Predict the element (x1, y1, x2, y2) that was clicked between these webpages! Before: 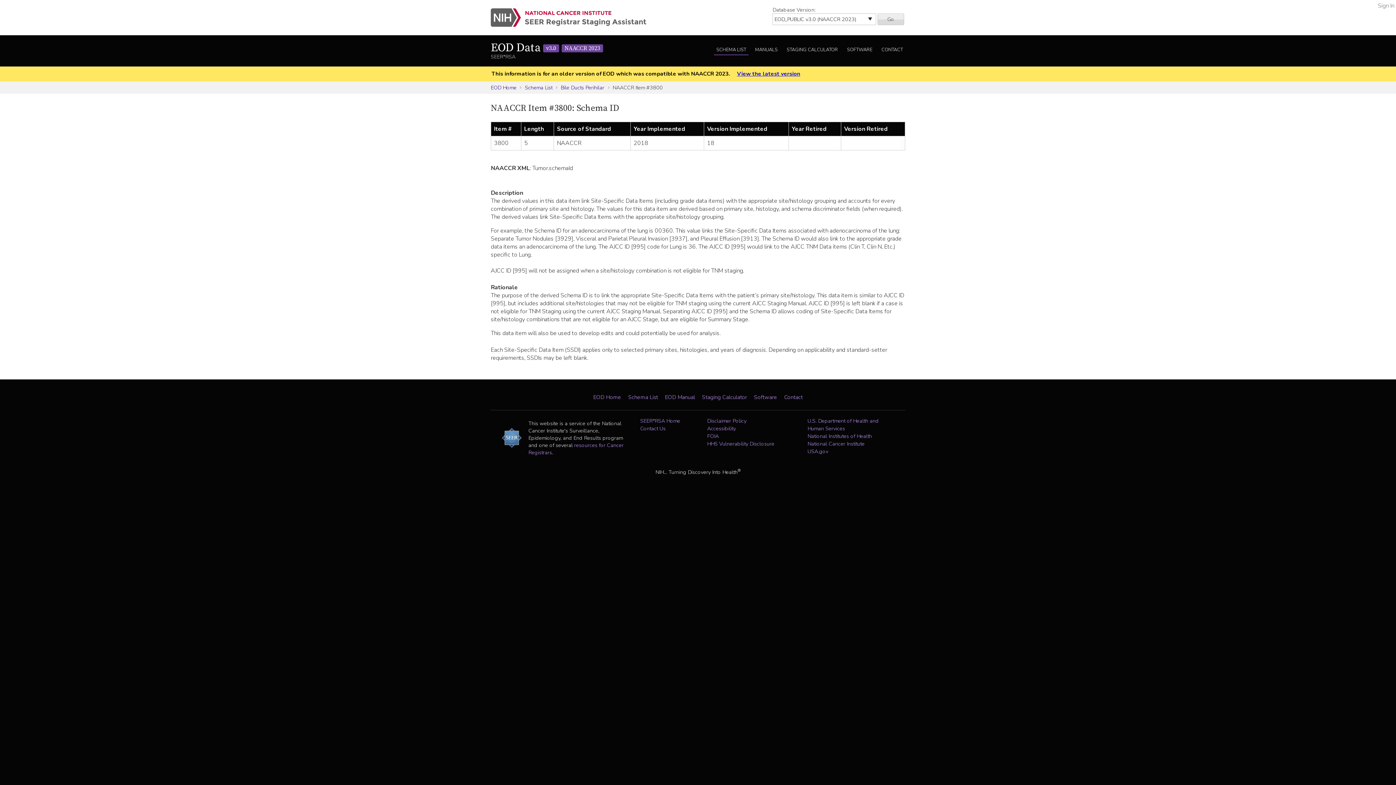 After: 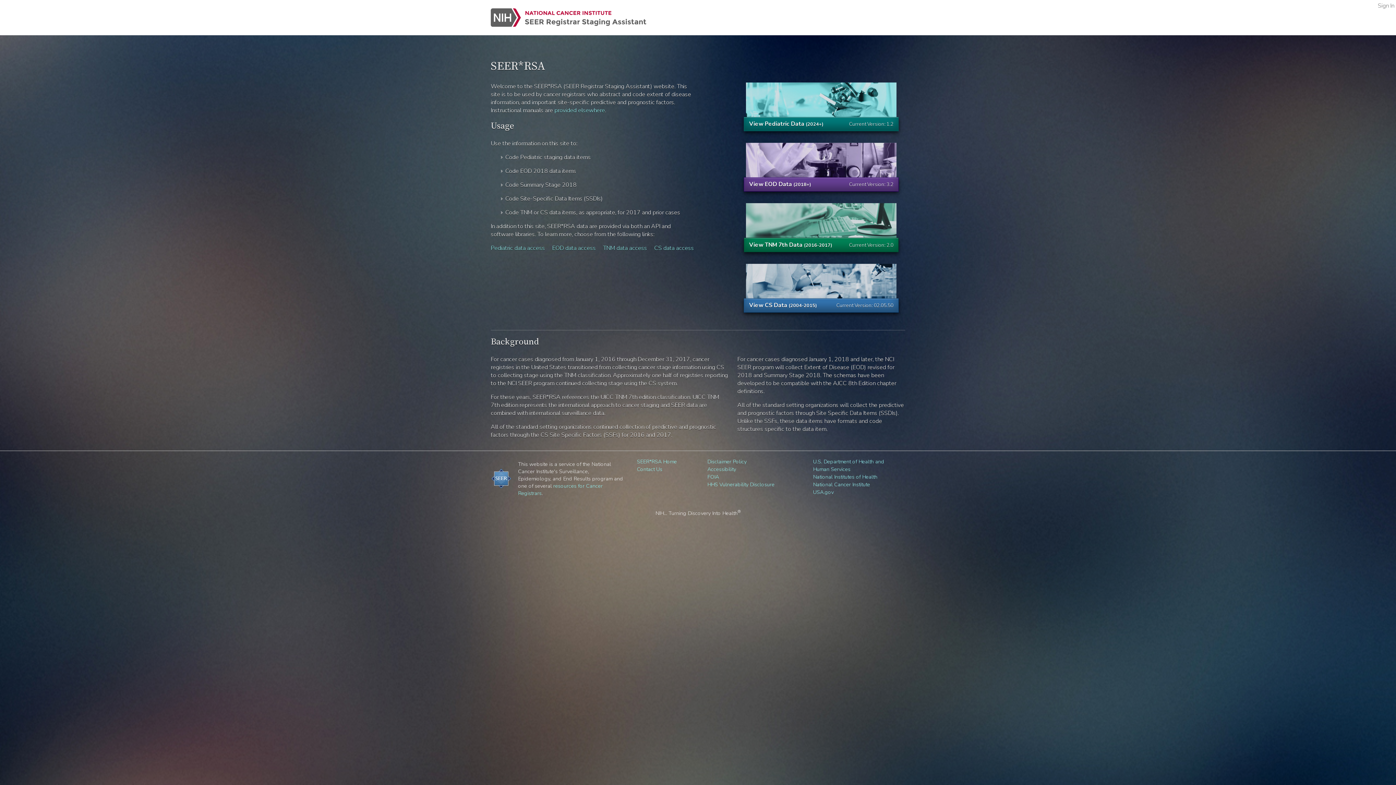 Action: label: SEER*RSA Home bbox: (640, 417, 680, 424)